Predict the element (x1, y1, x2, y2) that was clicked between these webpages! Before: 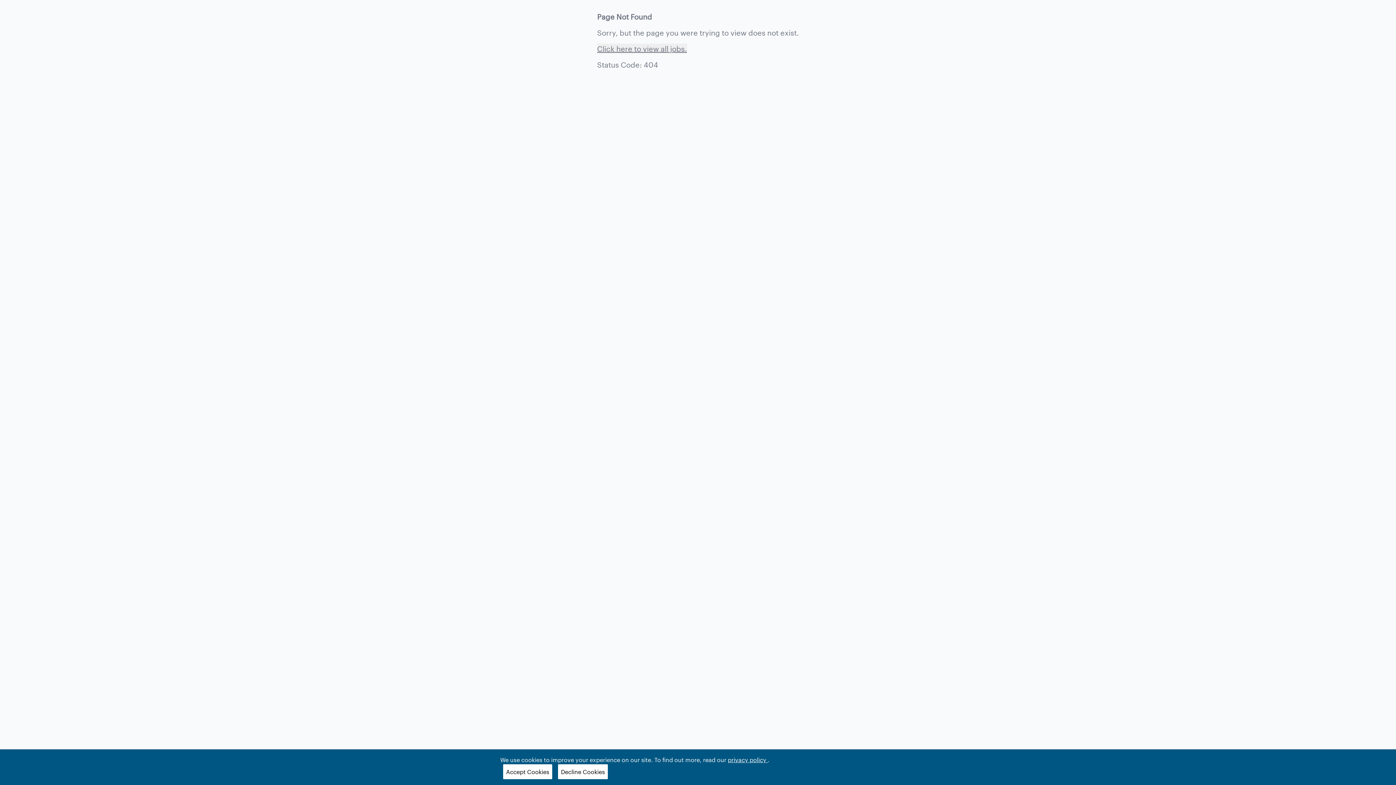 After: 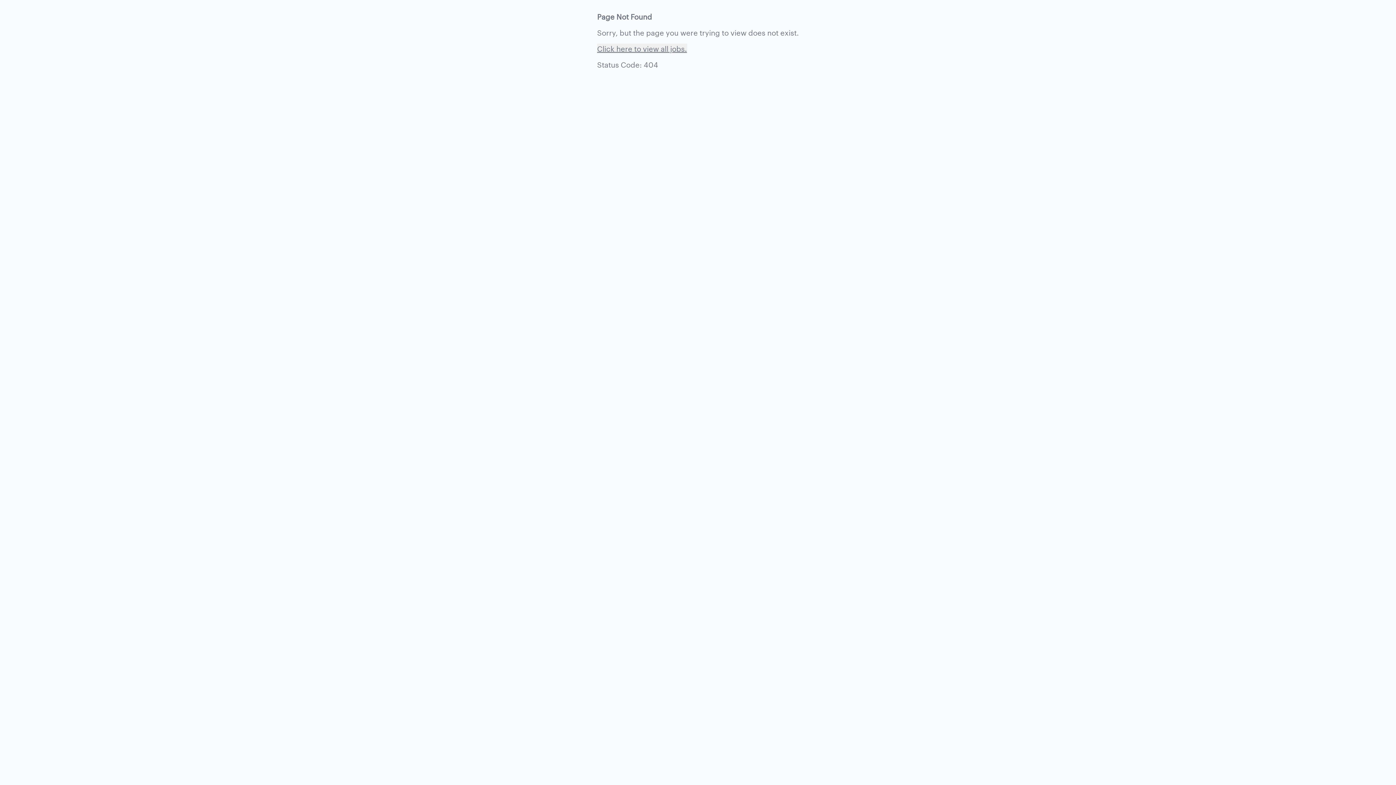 Action: label: Accept Cookies bbox: (503, 764, 552, 779)